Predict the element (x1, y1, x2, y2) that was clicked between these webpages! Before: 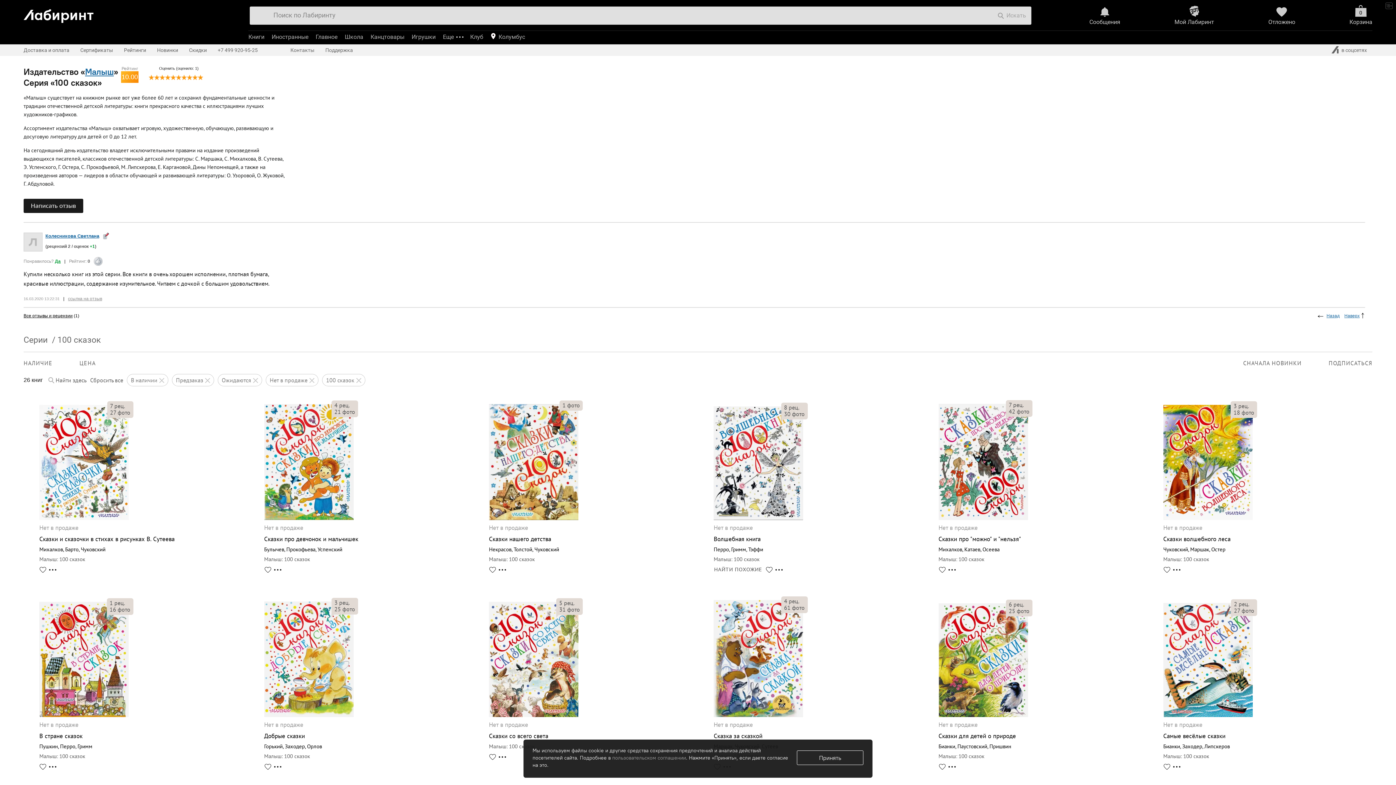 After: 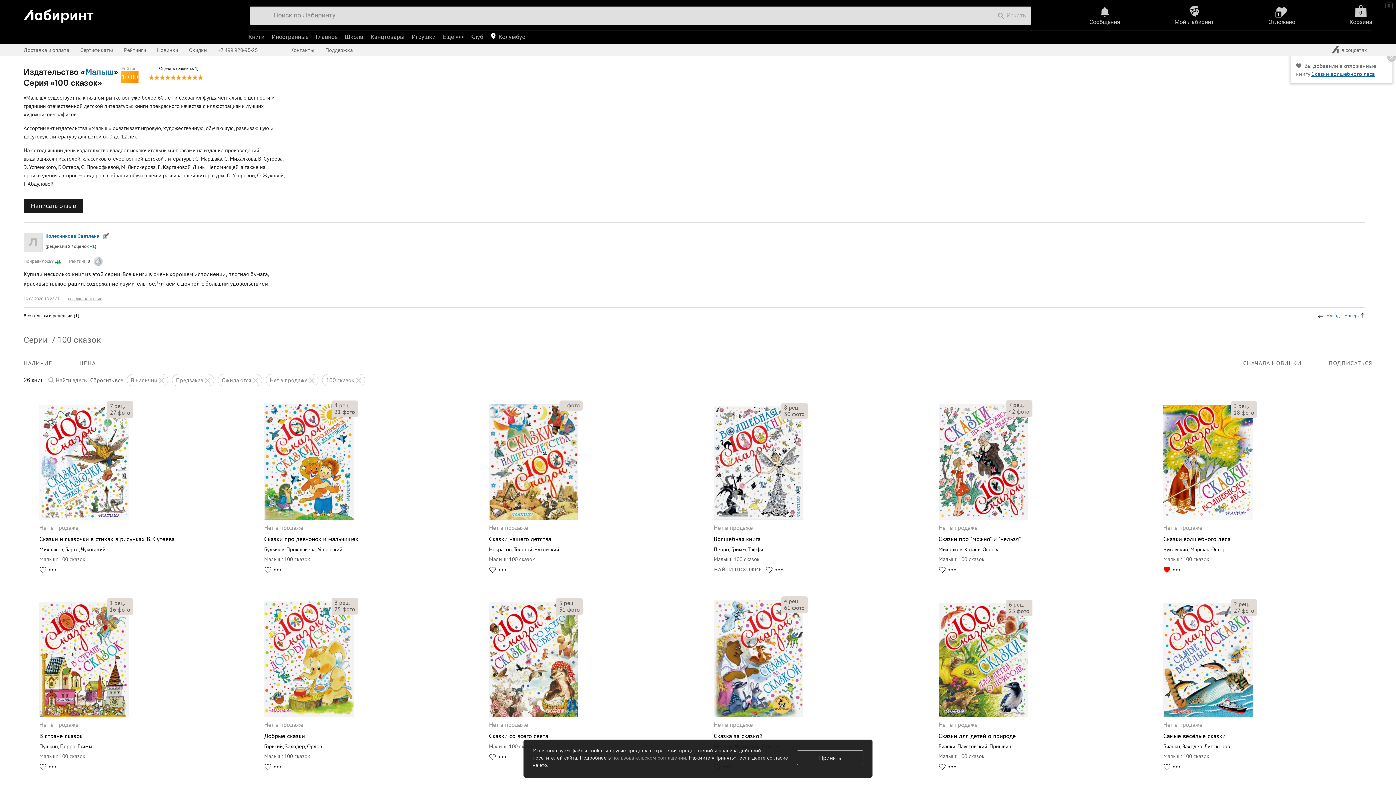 Action: bbox: (1163, 567, 1170, 574)